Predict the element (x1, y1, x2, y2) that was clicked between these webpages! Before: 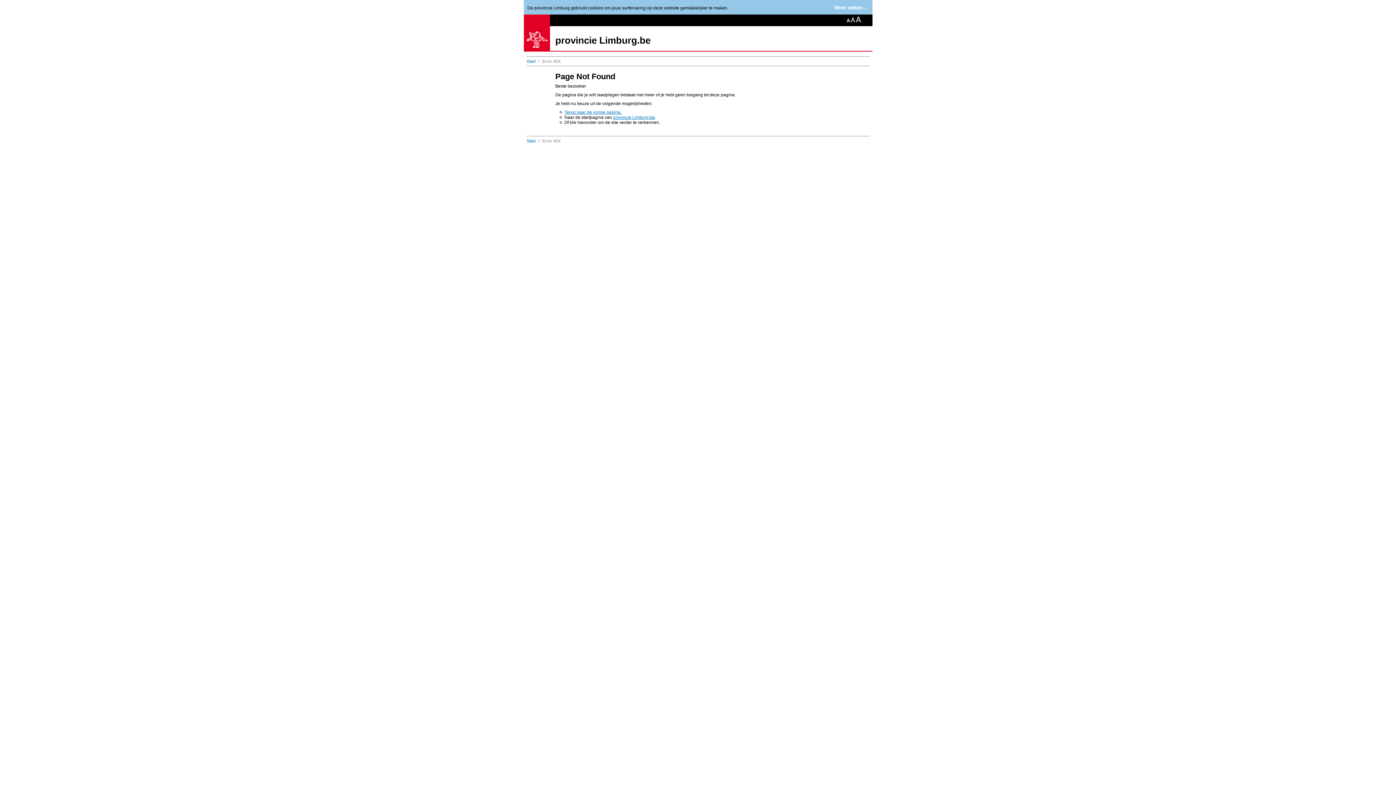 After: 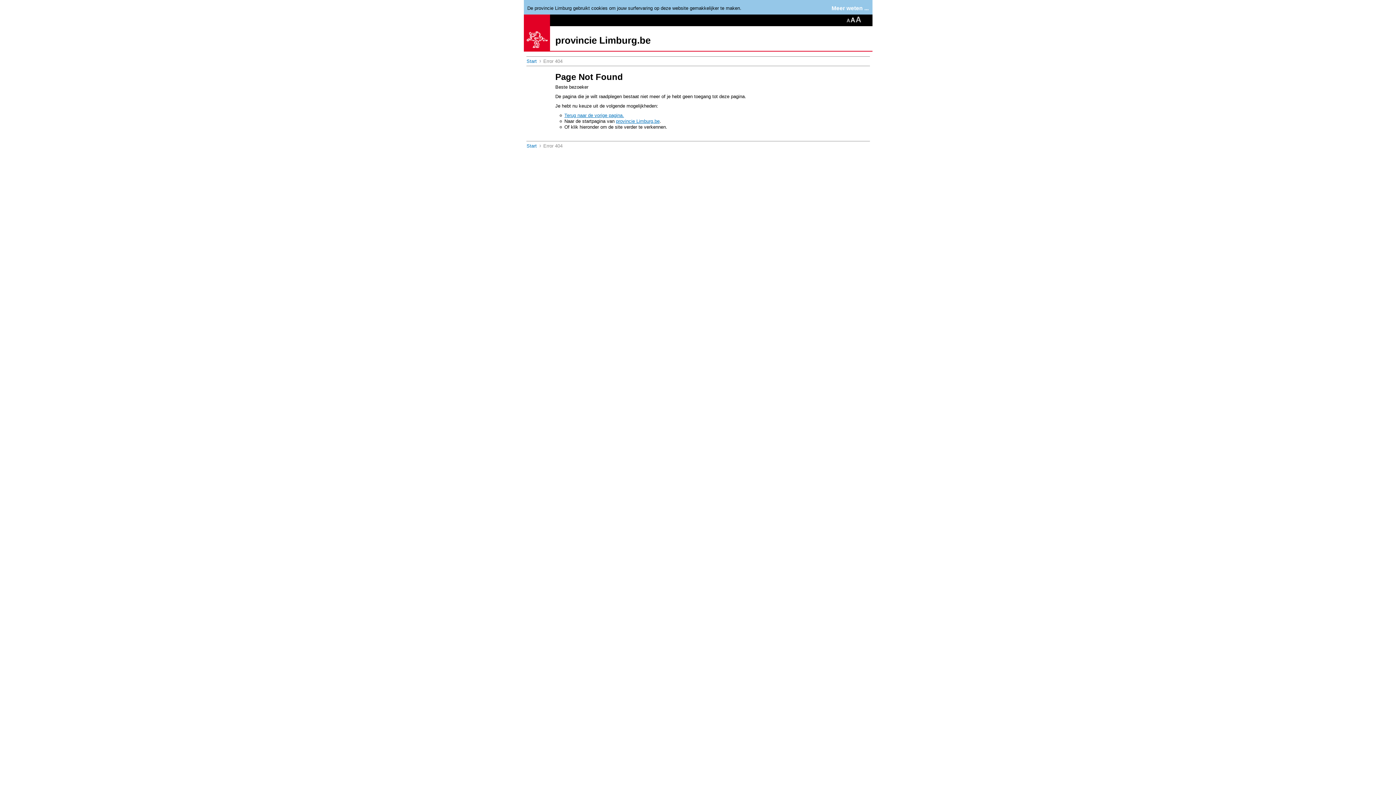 Action: bbox: (850, 16, 855, 22)